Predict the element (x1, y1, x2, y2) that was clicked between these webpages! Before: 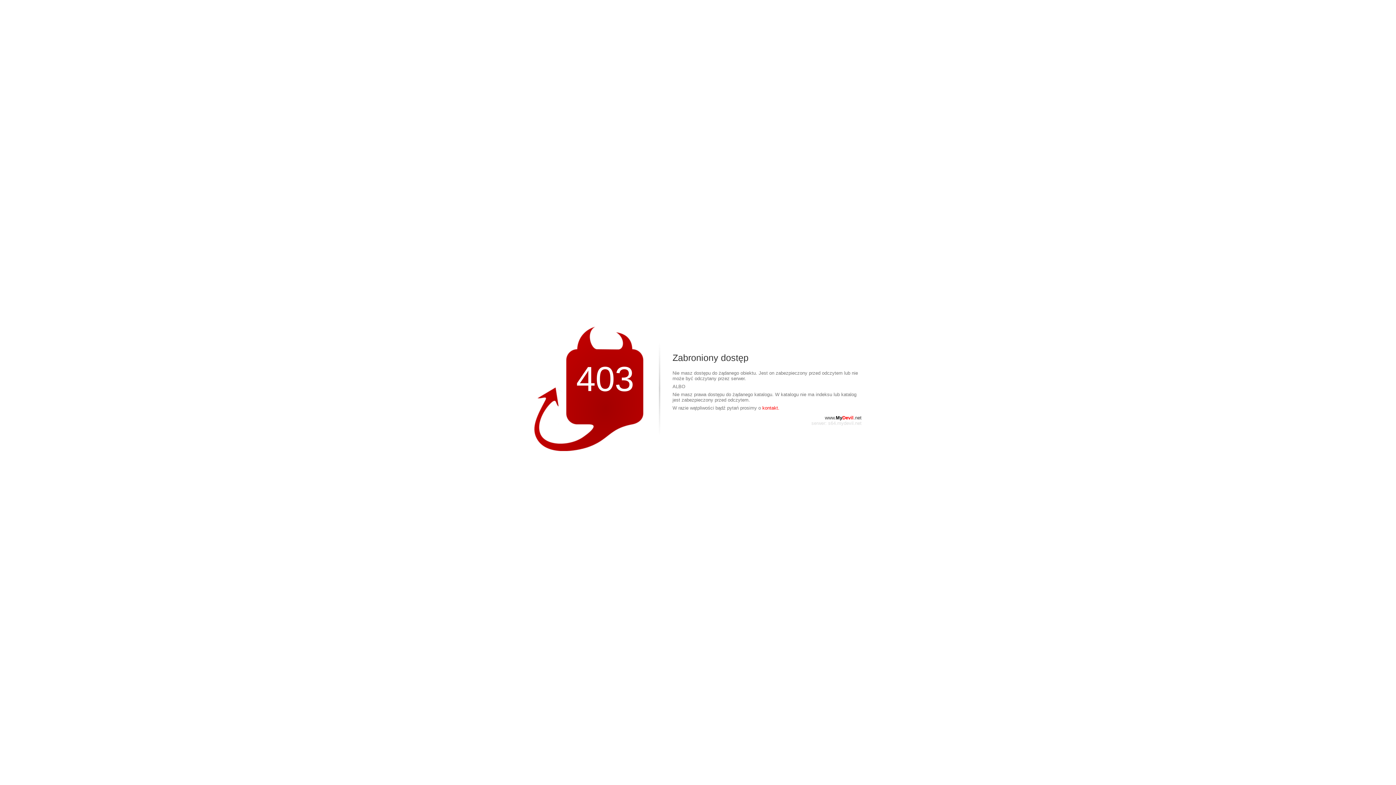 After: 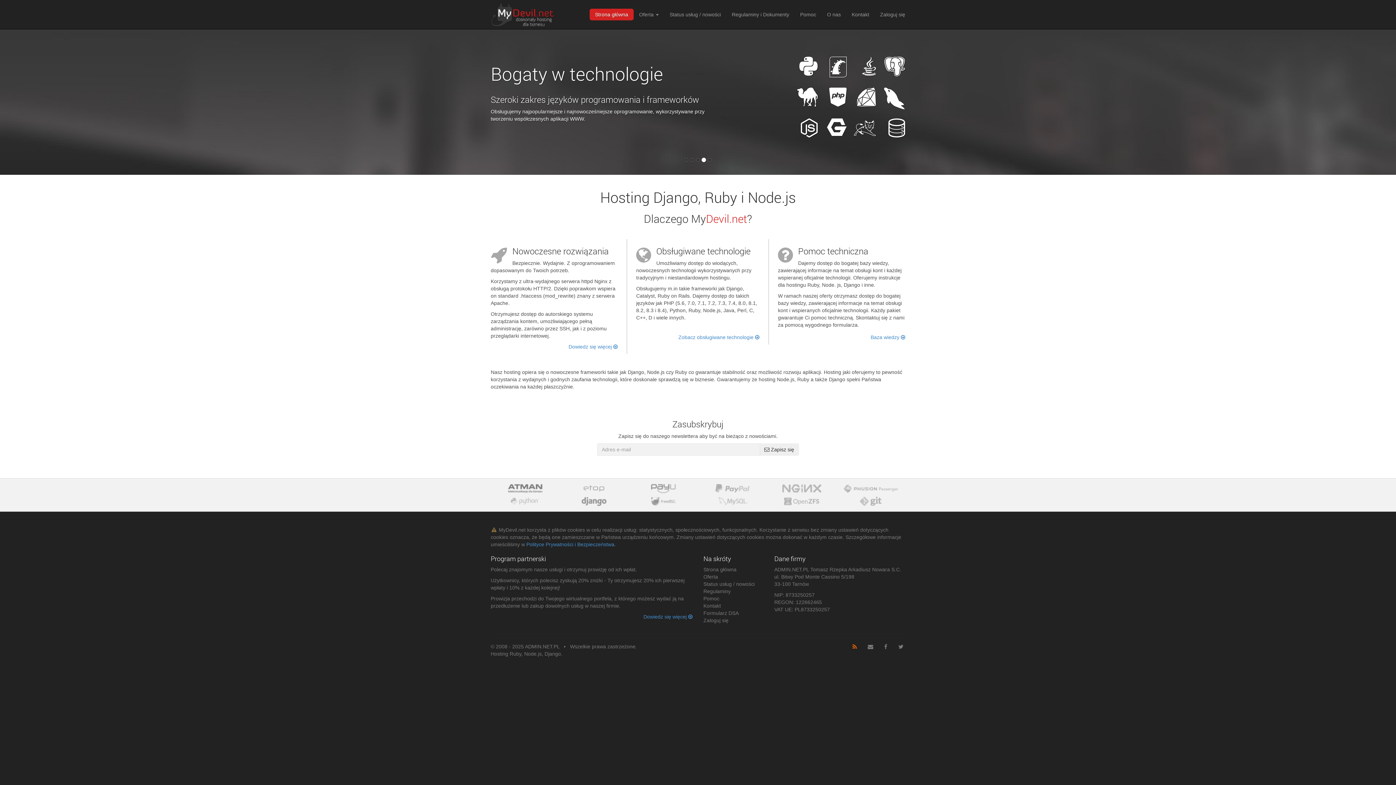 Action: label: www.MyDevil.net bbox: (825, 415, 861, 420)